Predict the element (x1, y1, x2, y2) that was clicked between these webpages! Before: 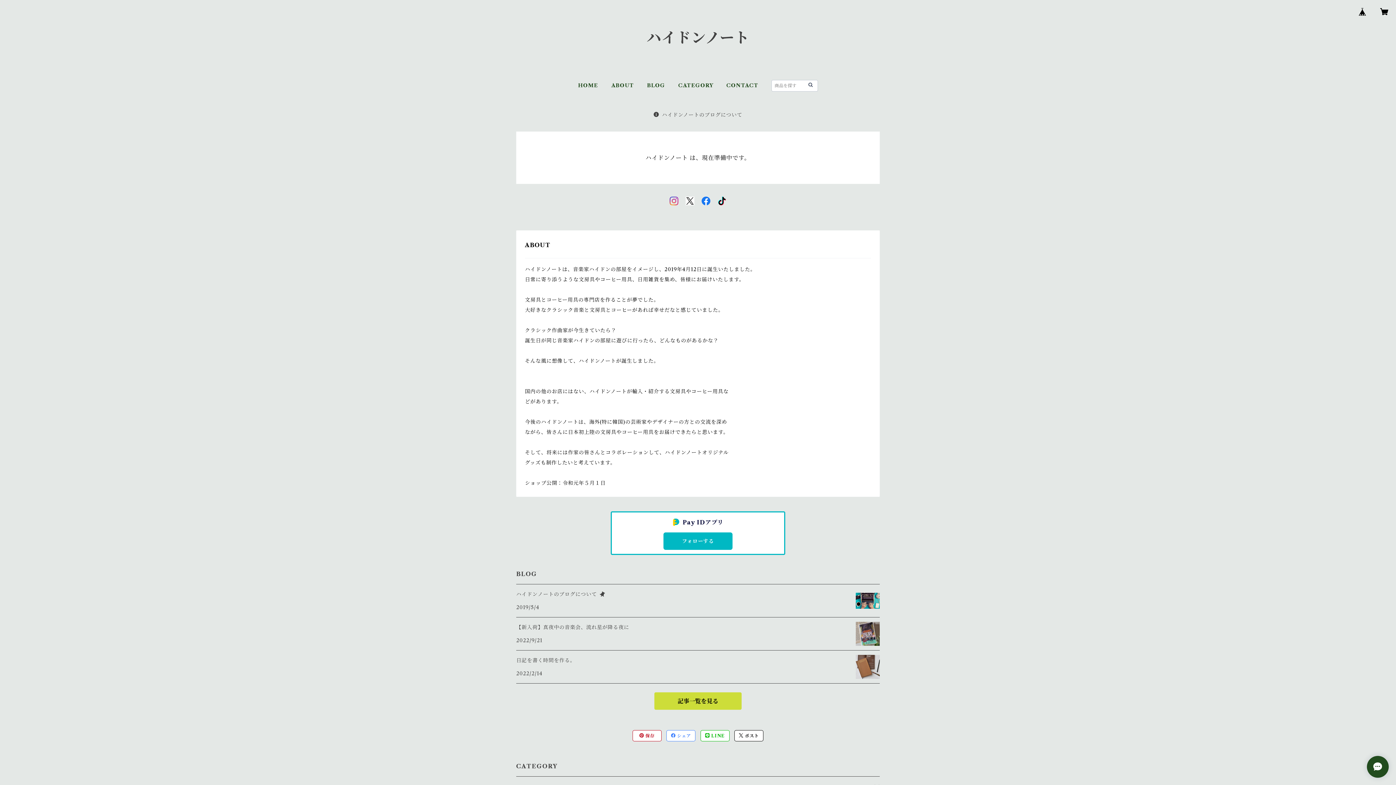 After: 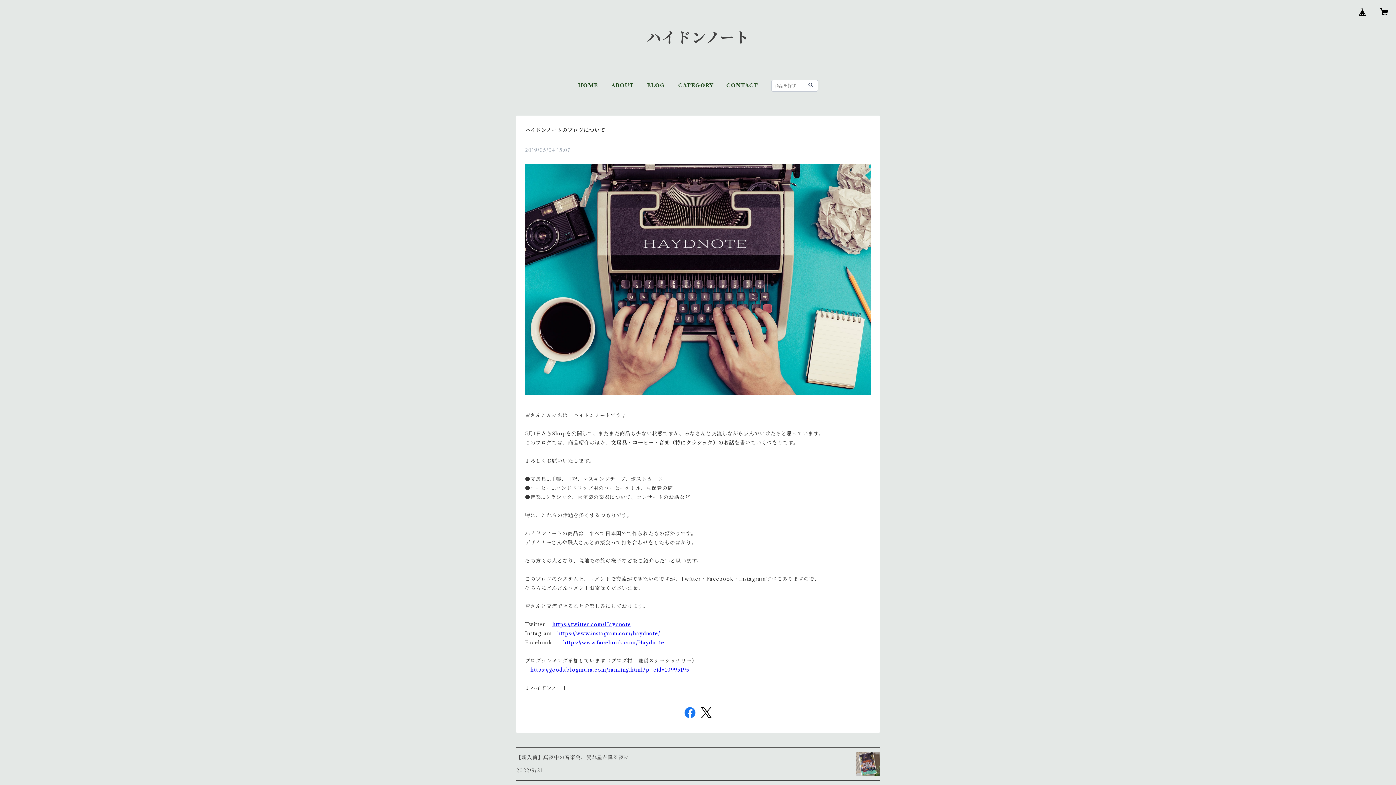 Action: bbox: (653, 111, 742, 118) label: ハイドンノートのブログについて